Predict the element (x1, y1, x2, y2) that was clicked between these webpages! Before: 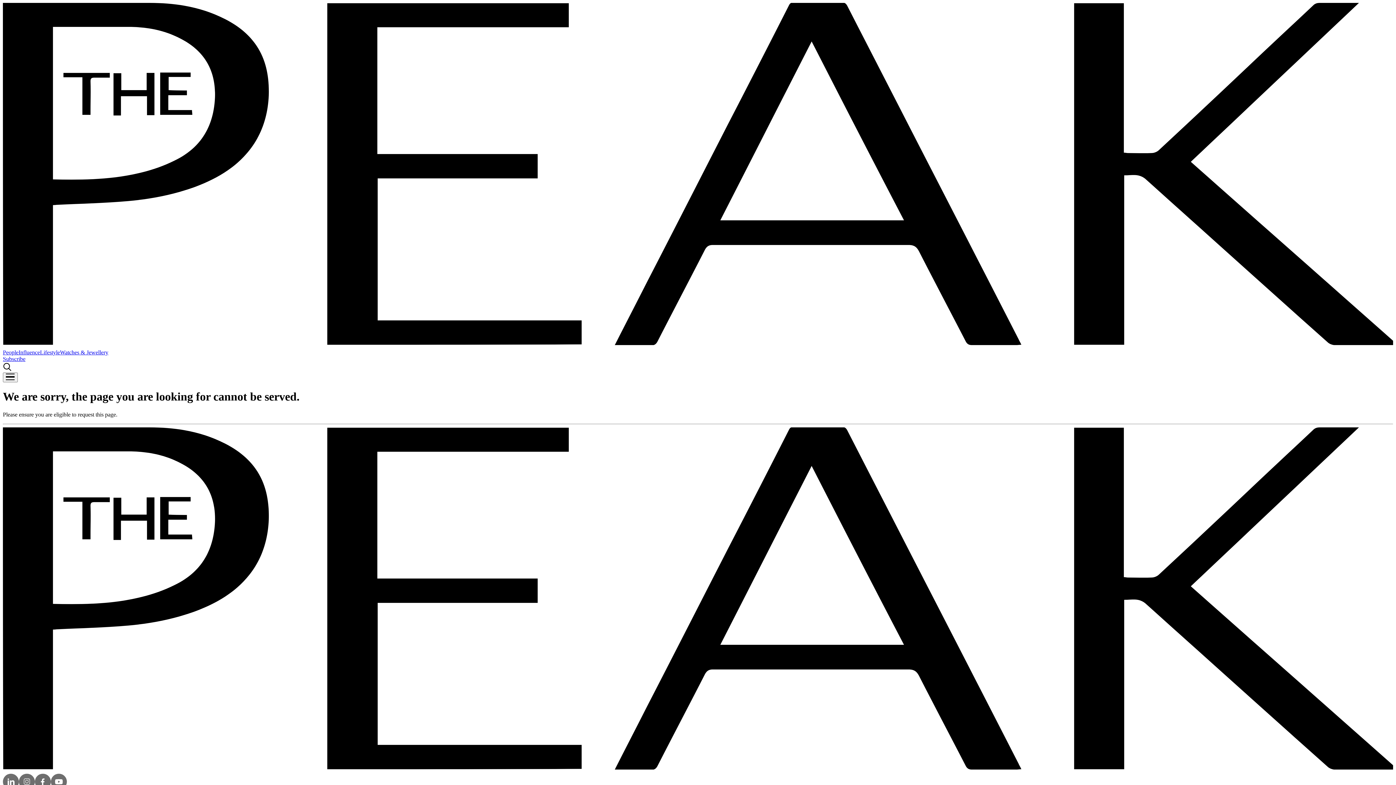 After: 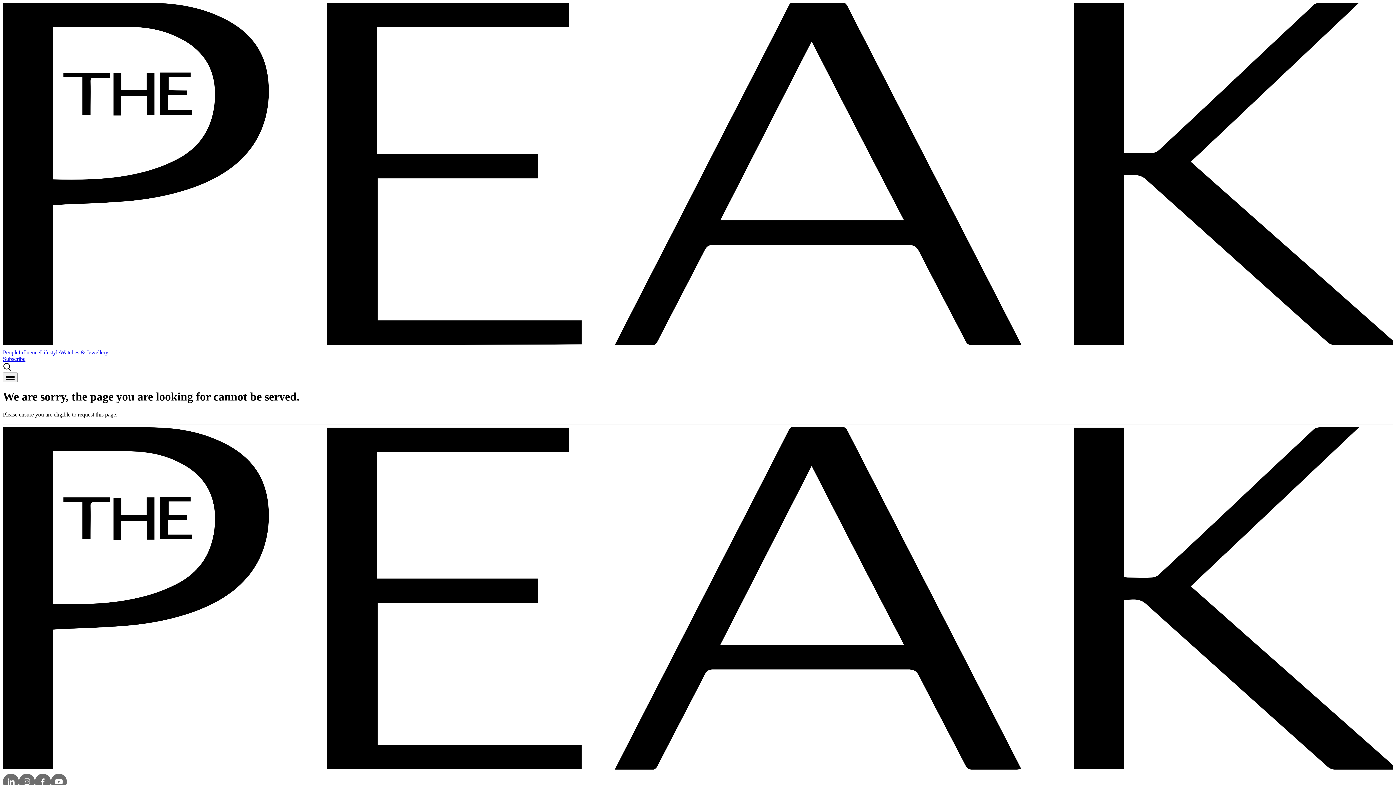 Action: label: Subscribe bbox: (2, 356, 25, 362)